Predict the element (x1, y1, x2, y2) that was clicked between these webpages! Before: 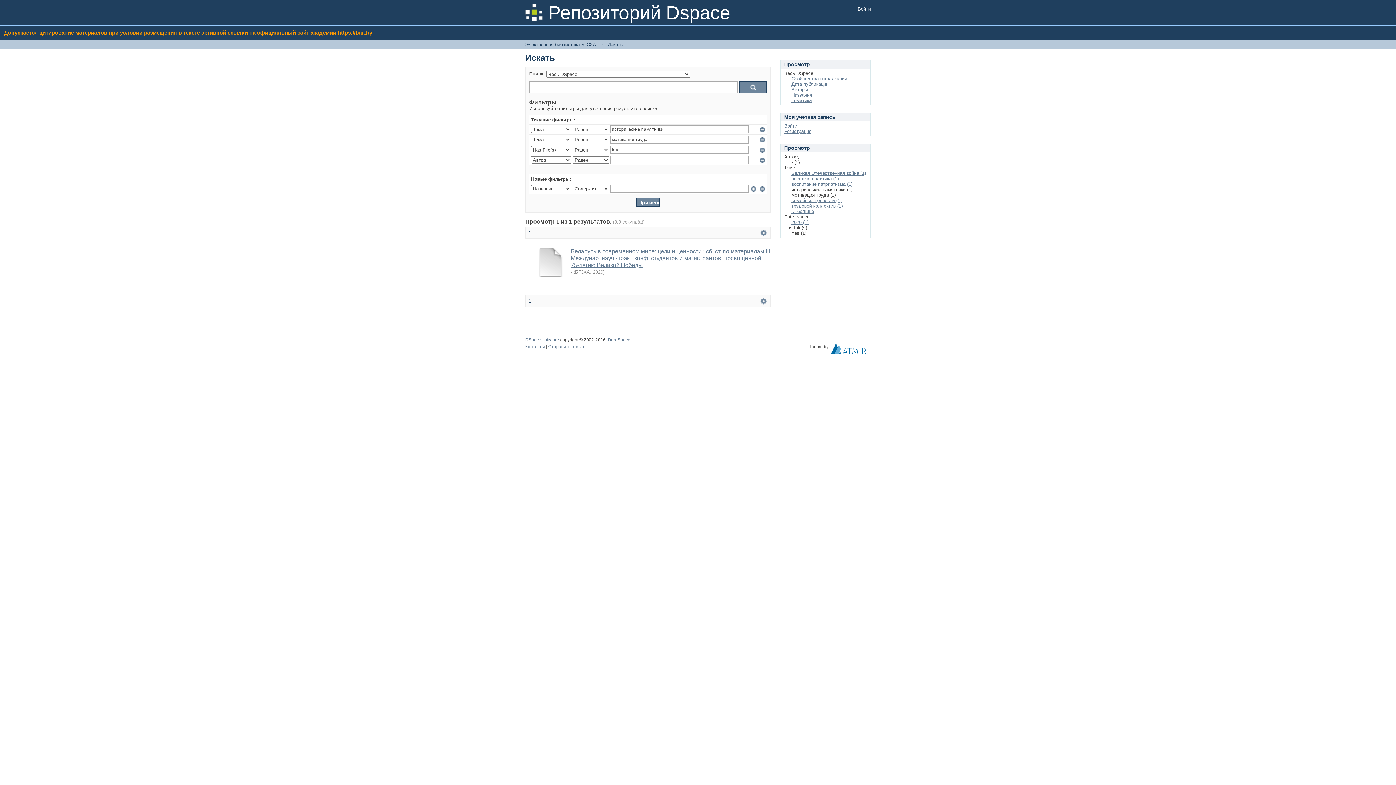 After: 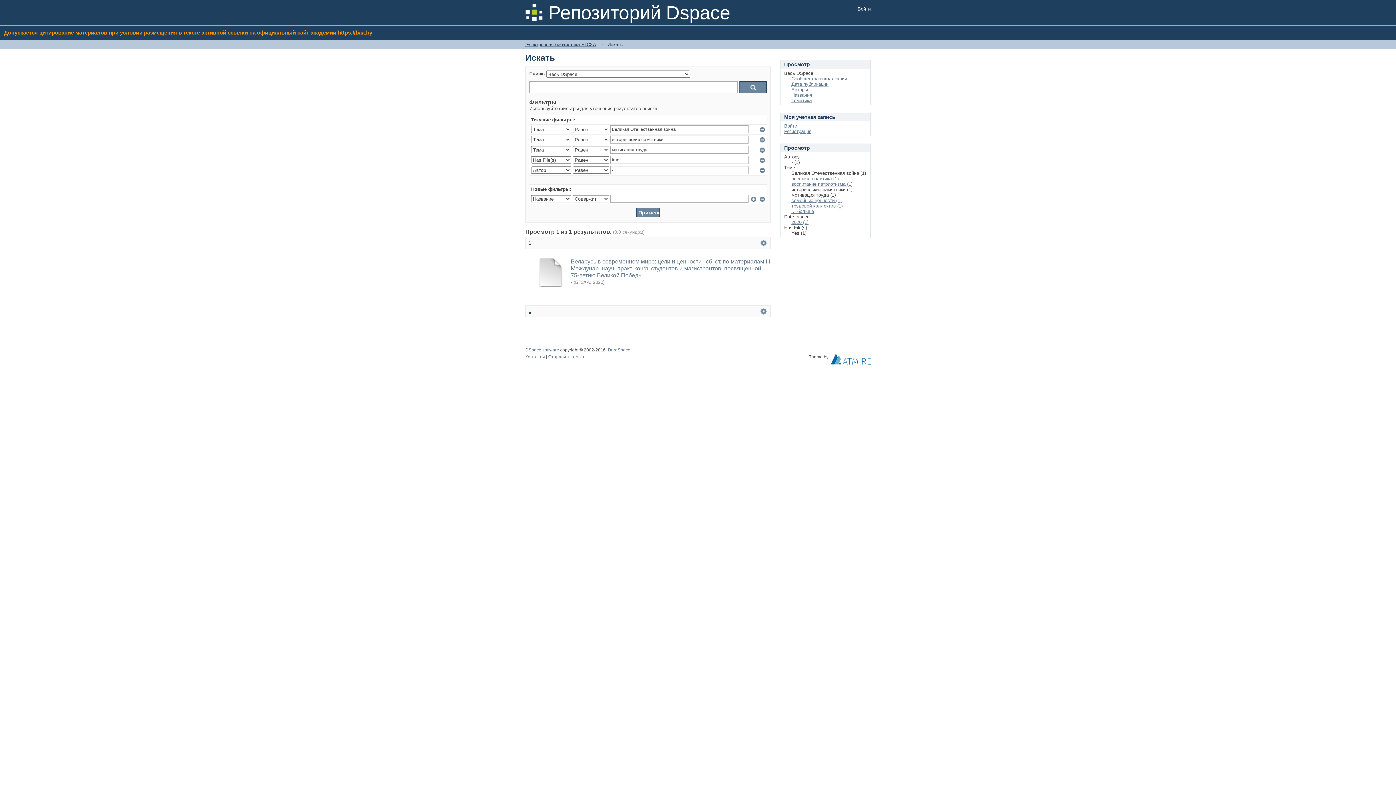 Action: bbox: (791, 170, 866, 176) label: Великая Отечественная война (1)